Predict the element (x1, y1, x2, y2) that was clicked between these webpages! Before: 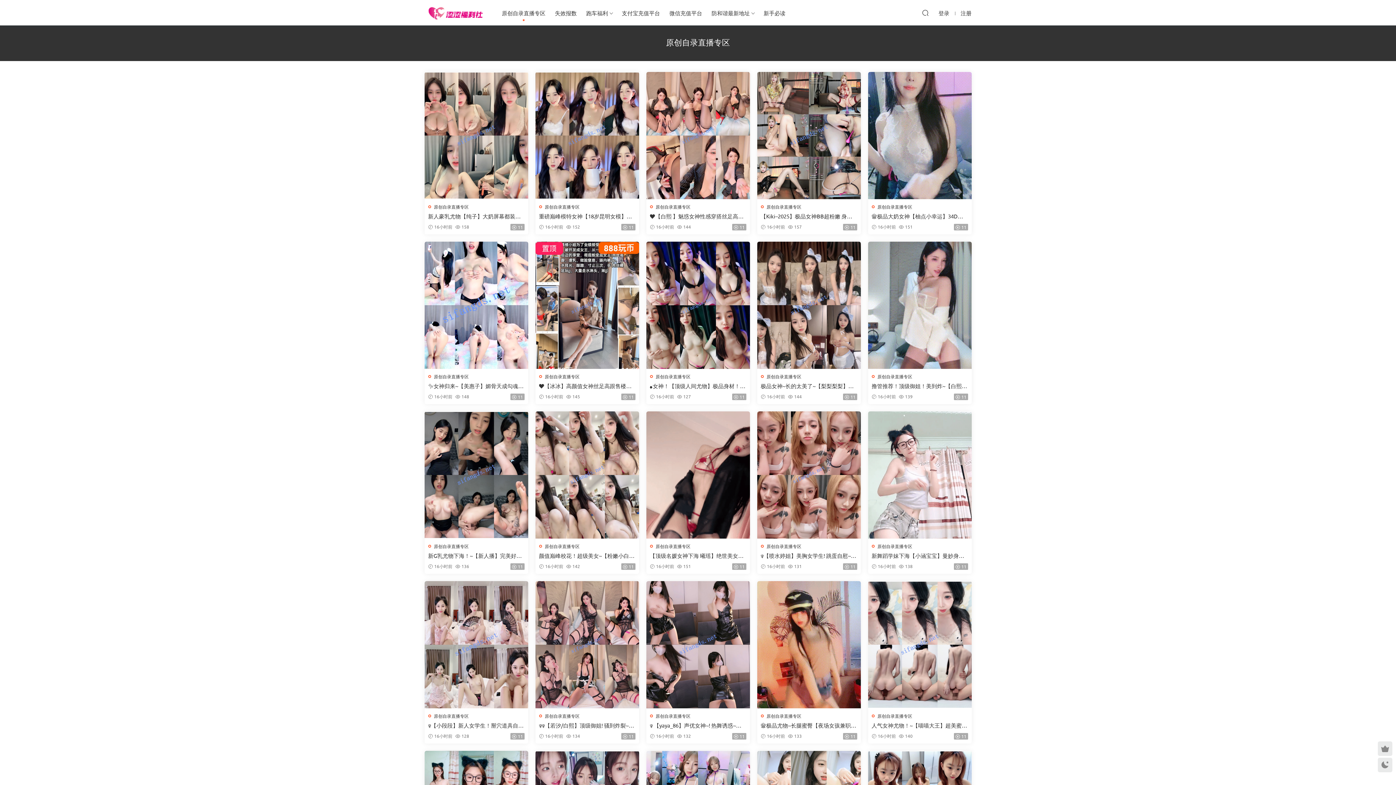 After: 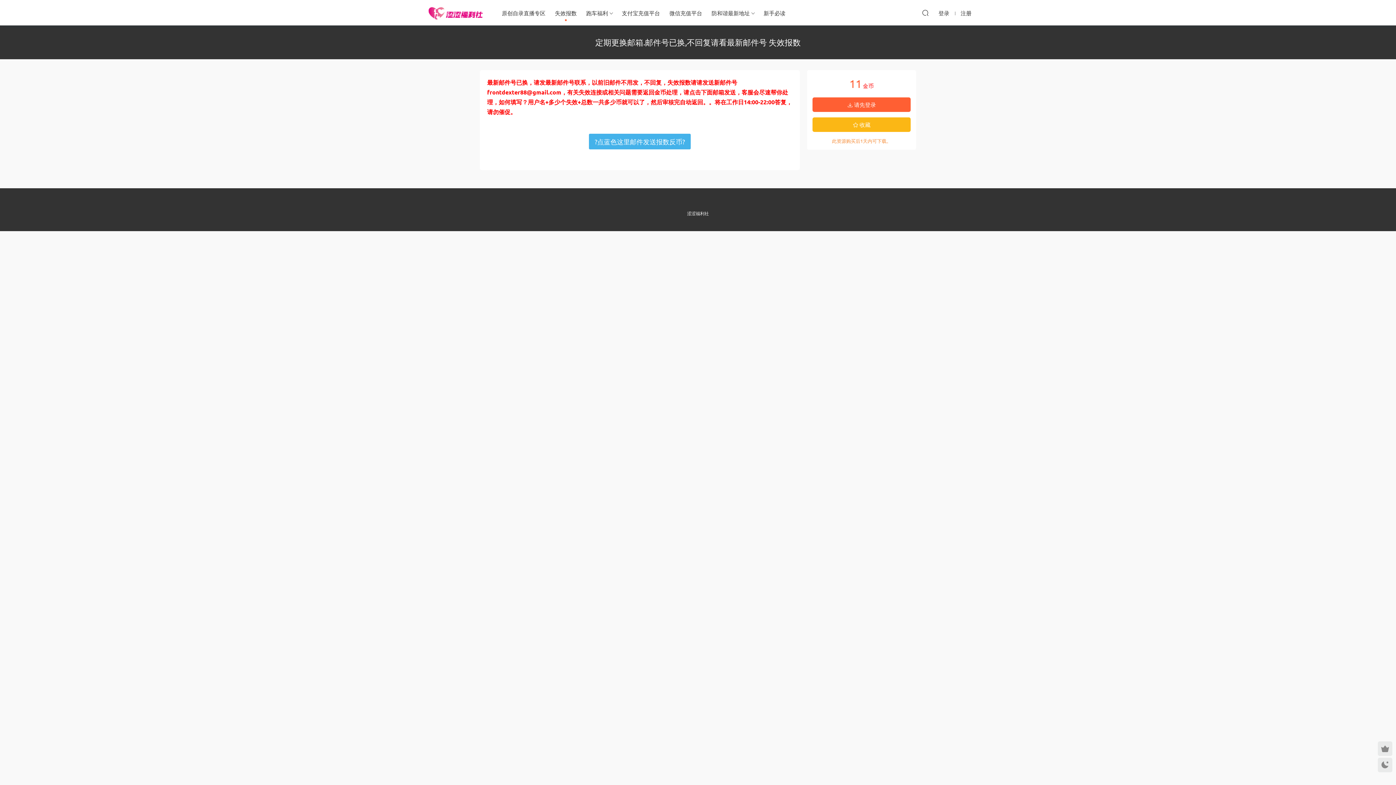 Action: label: 失效报数 bbox: (550, 0, 581, 25)